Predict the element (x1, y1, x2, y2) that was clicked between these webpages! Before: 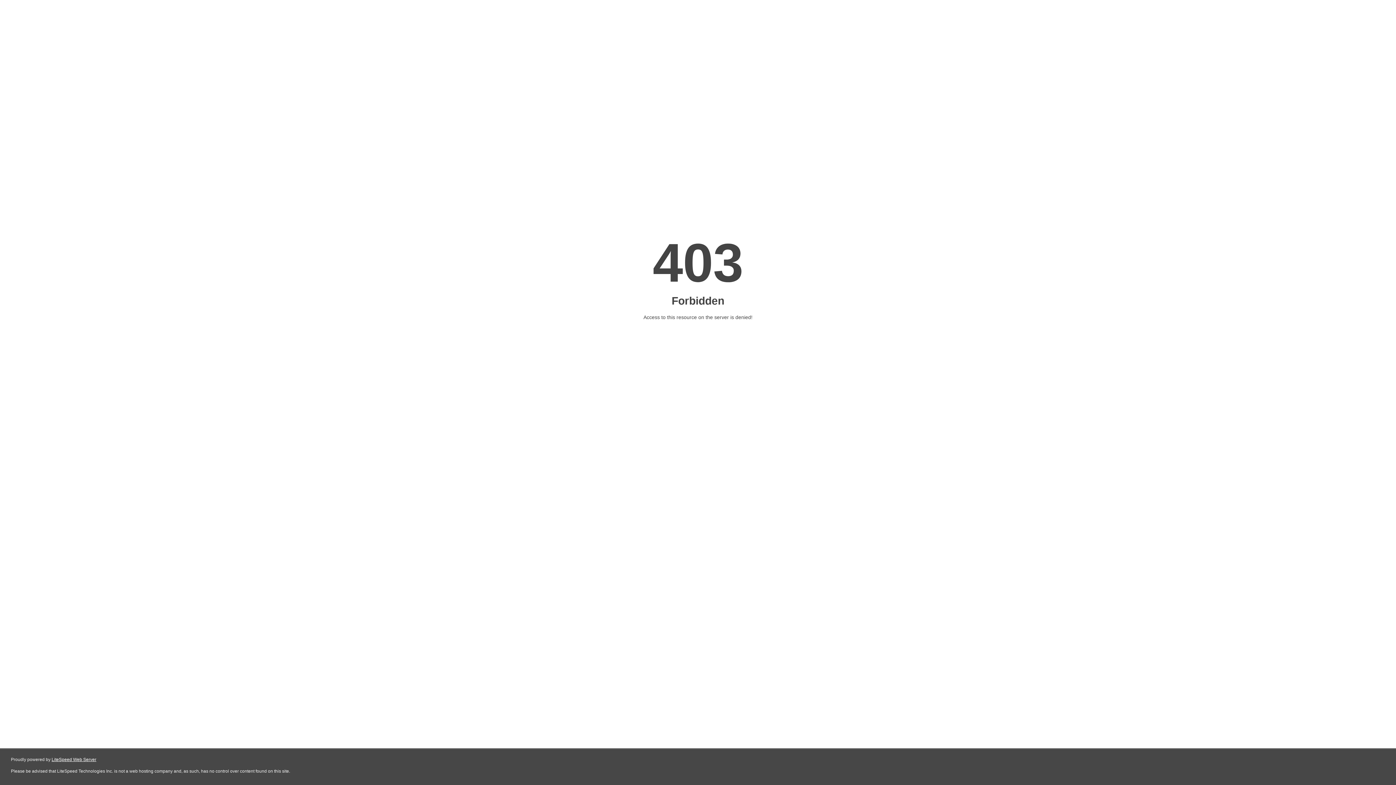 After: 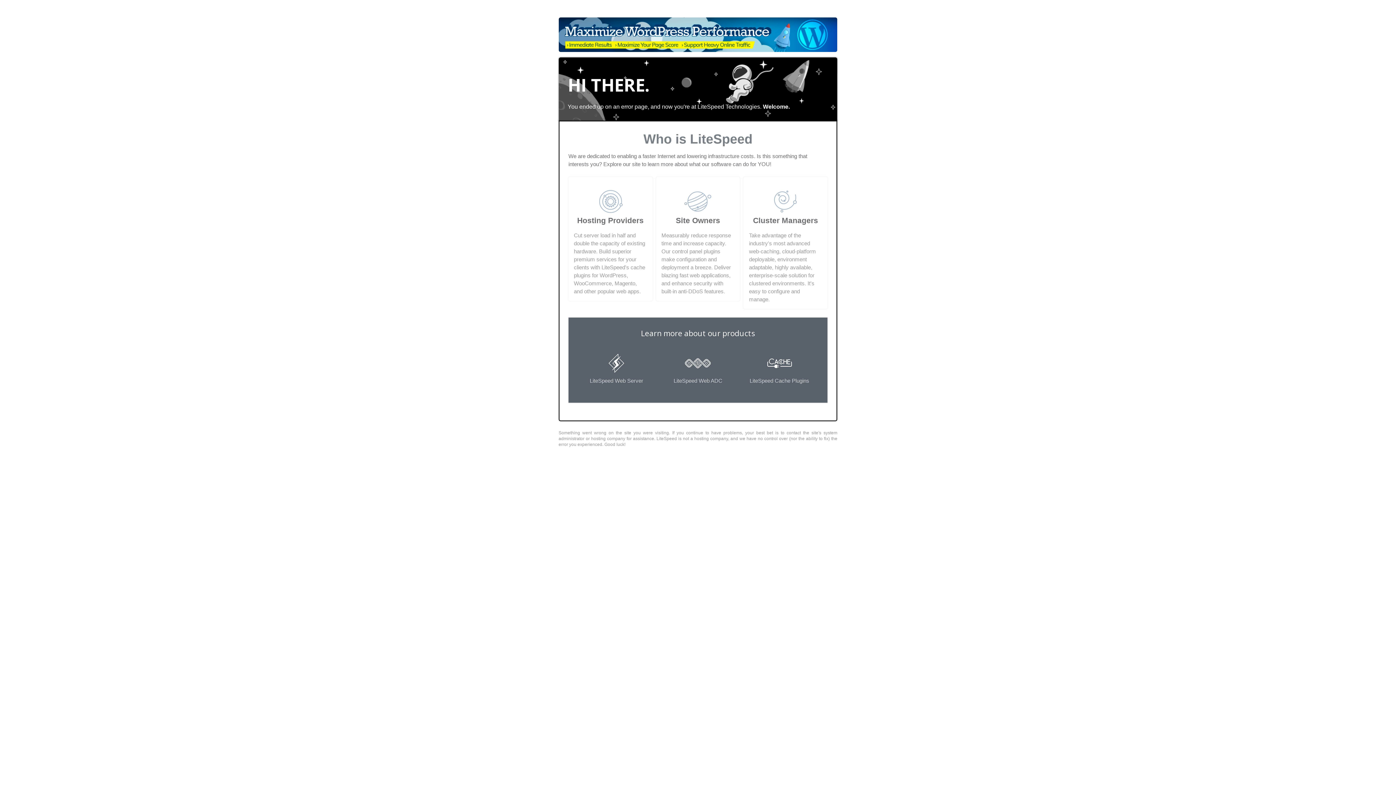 Action: bbox: (51, 757, 96, 762) label: LiteSpeed Web Server